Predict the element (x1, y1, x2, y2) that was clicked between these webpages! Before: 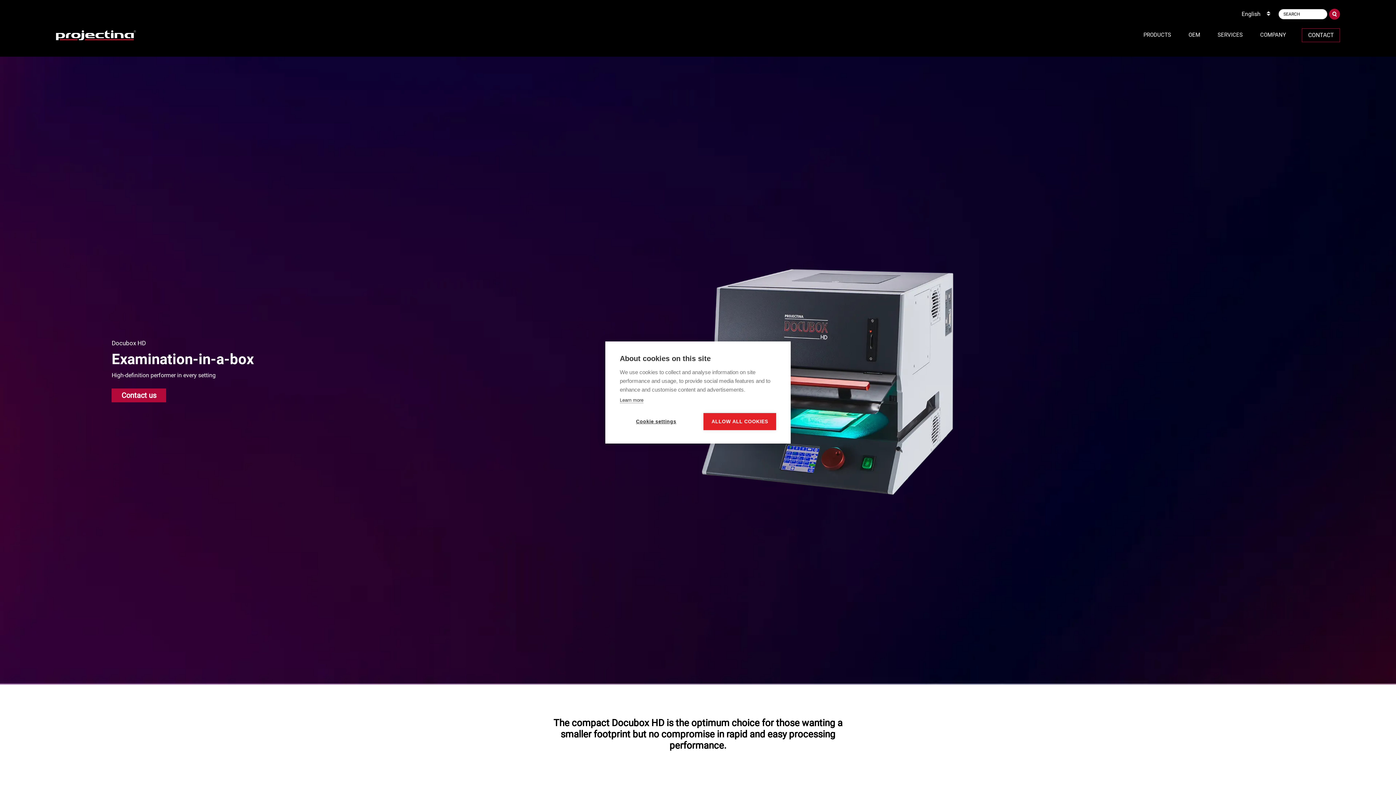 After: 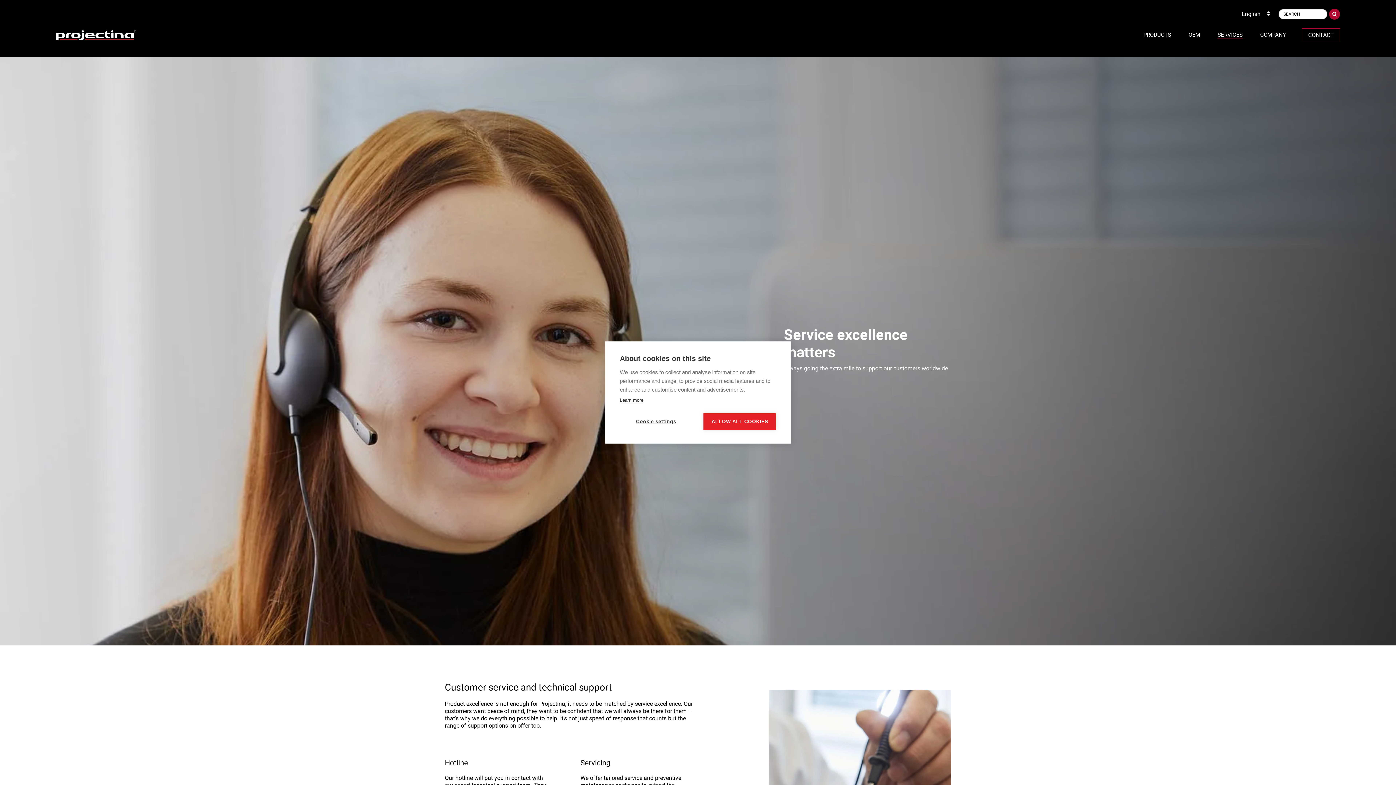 Action: bbox: (1217, 31, 1243, 38) label: SERVICES